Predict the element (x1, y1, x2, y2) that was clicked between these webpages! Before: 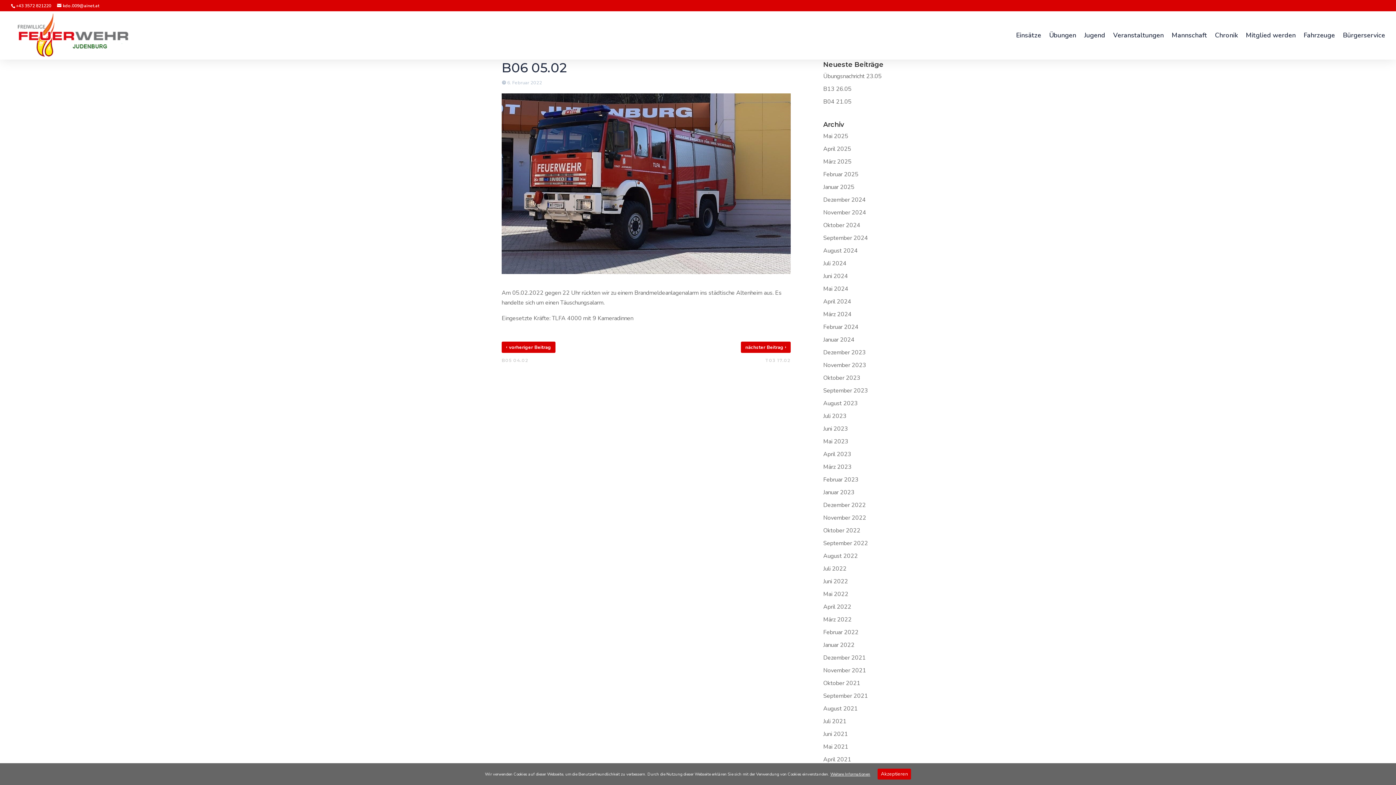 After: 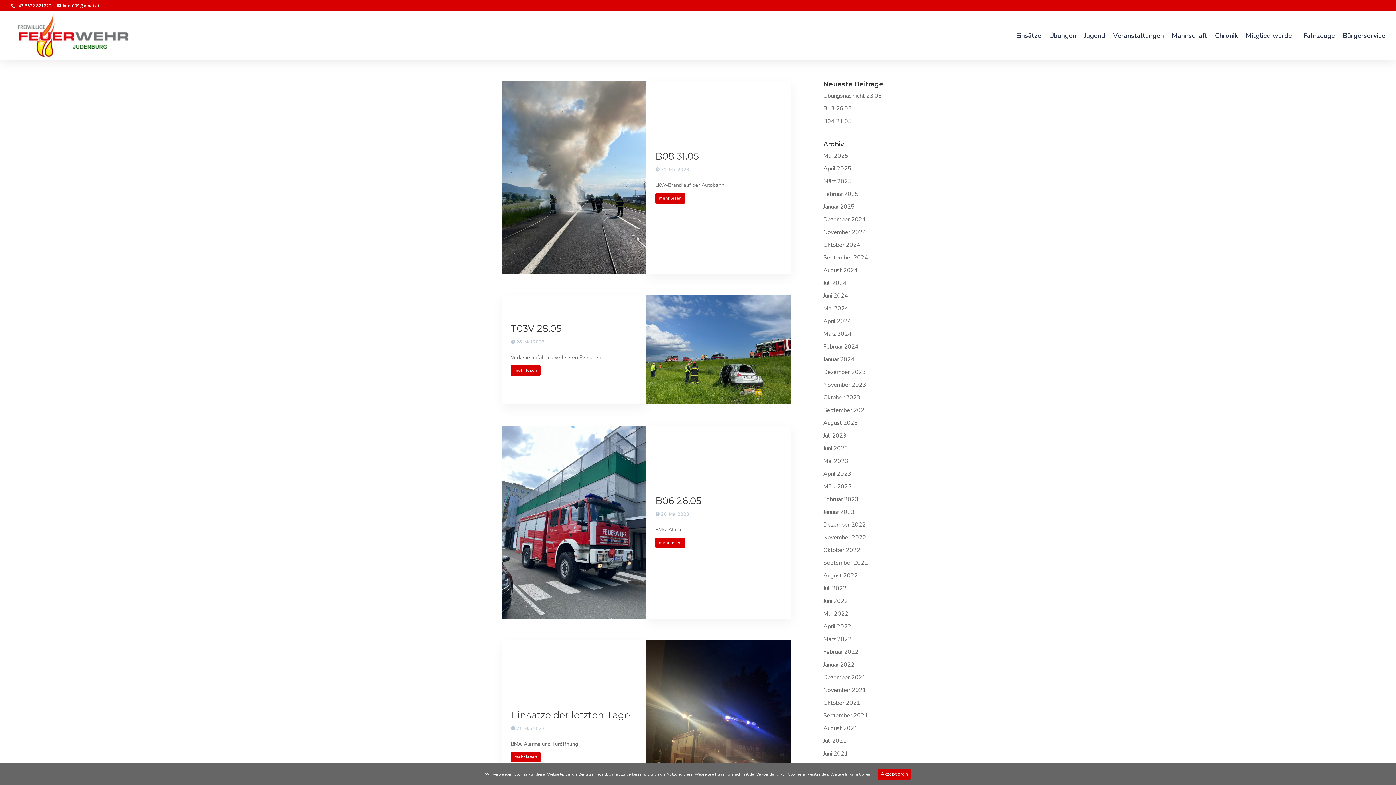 Action: bbox: (823, 437, 848, 445) label: Mai 2023